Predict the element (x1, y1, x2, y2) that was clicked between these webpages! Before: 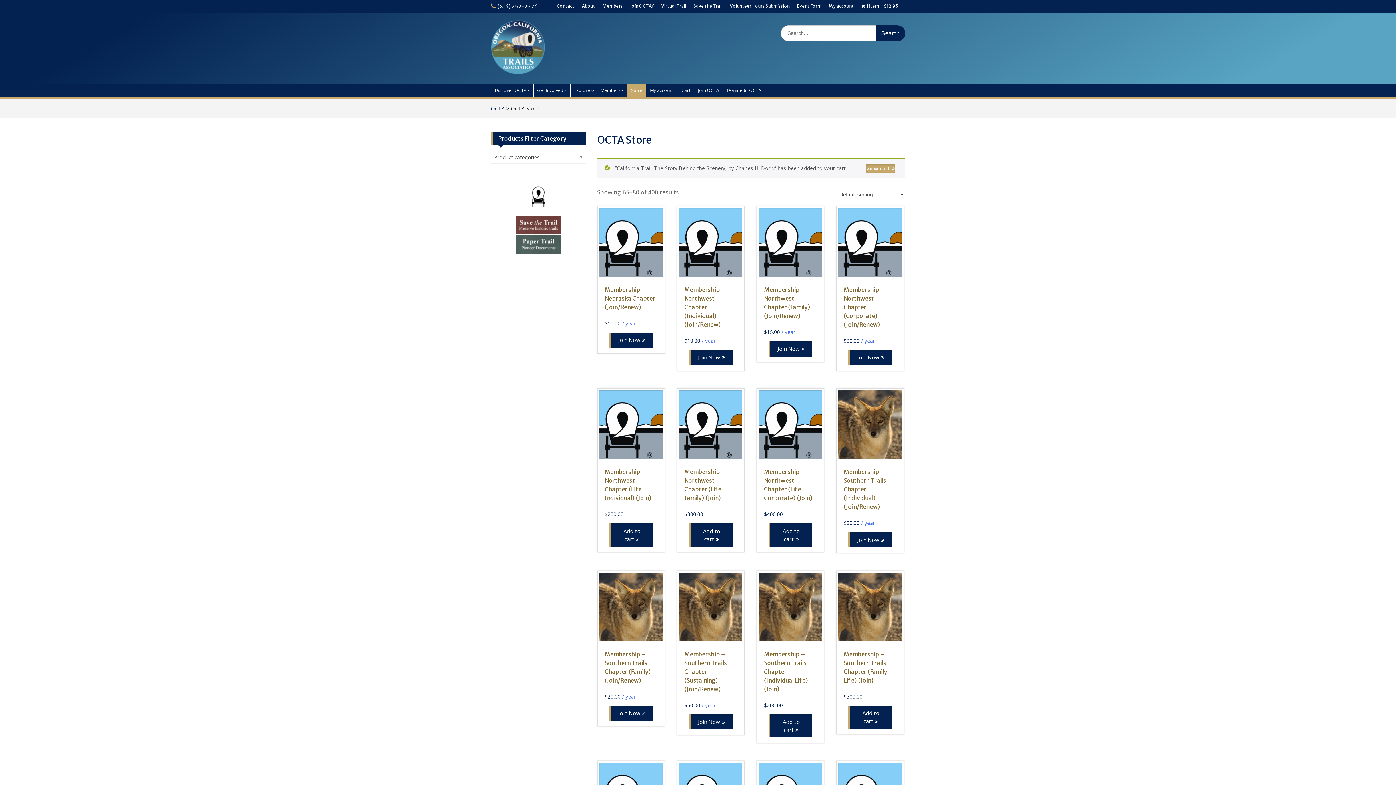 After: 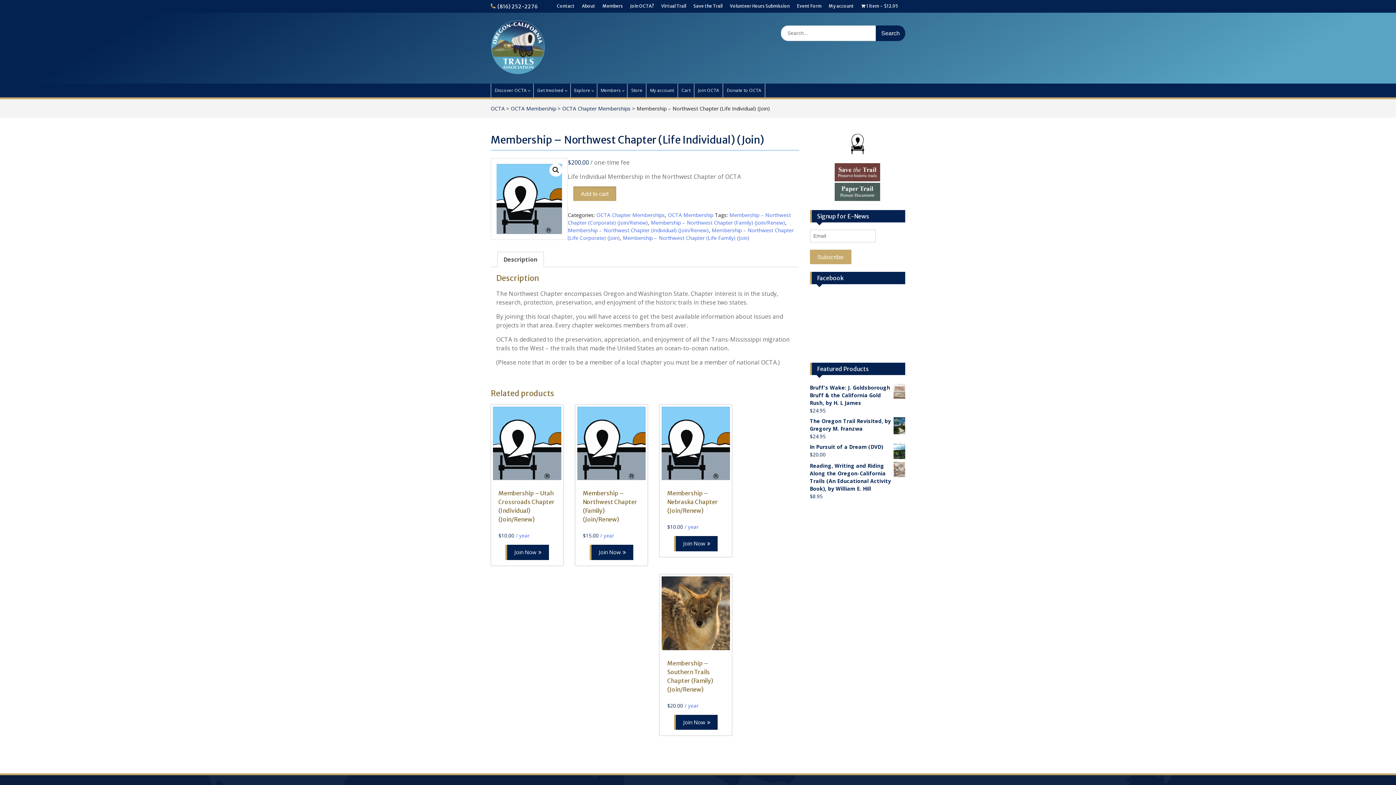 Action: bbox: (599, 390, 663, 518) label: Membership – Northwest Chapter (Life Individual) (Join)
$200.00